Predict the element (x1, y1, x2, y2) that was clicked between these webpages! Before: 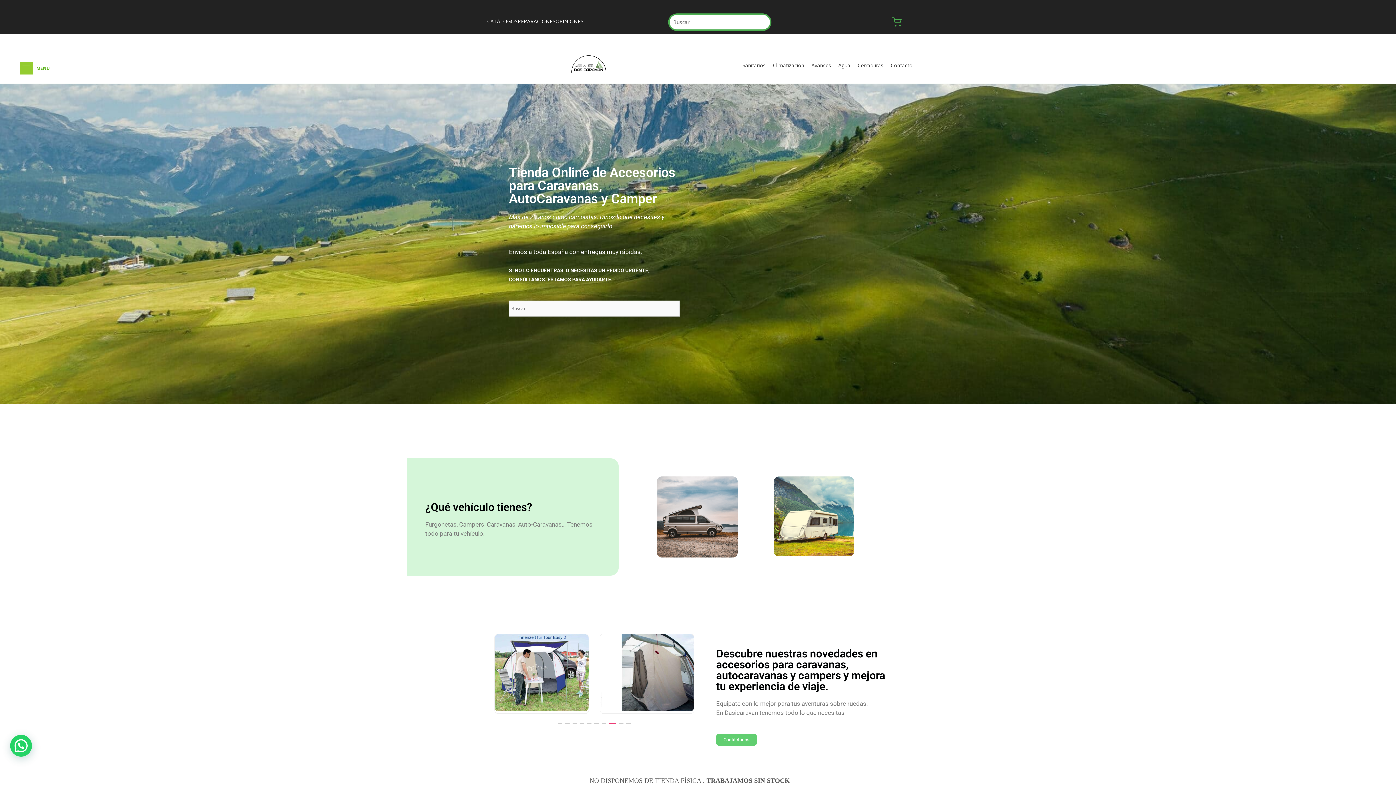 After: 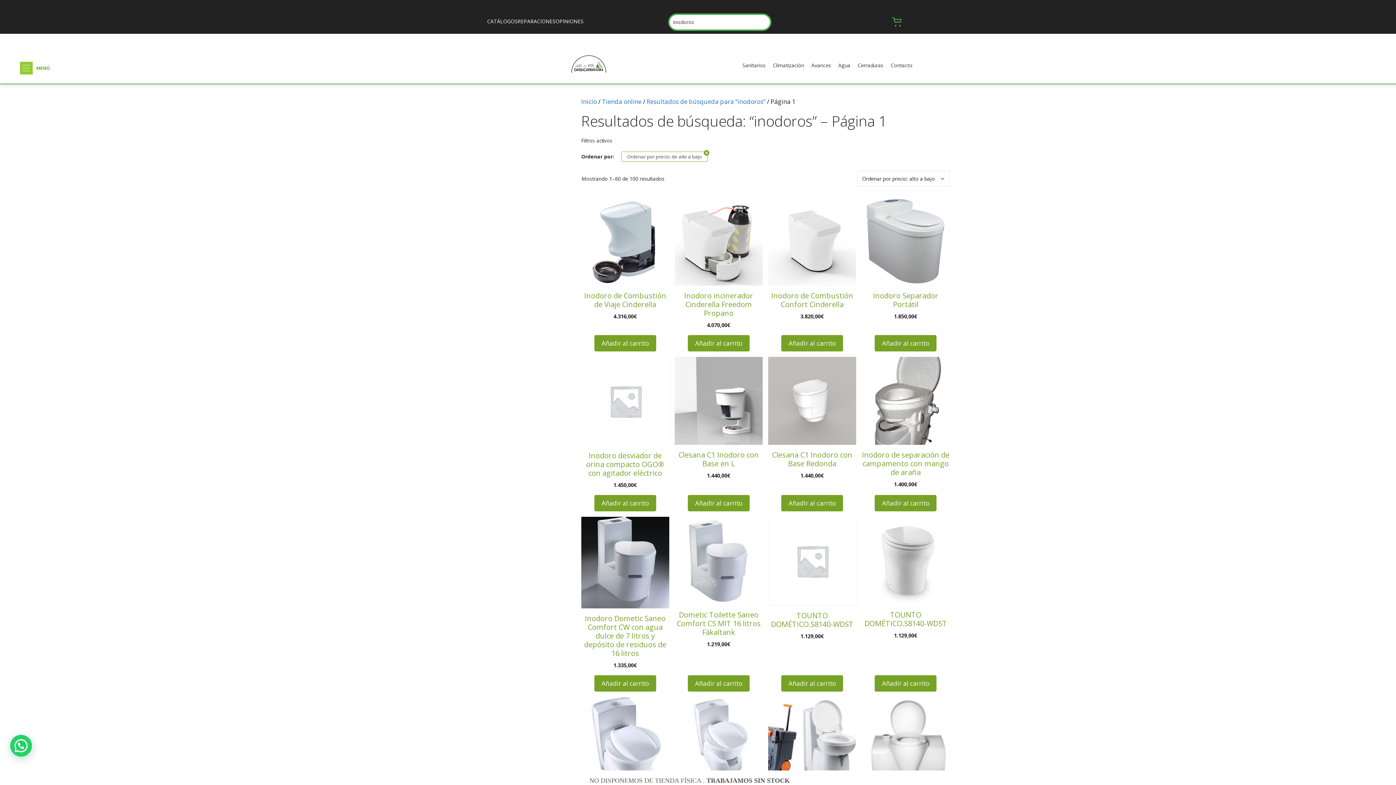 Action: bbox: (738, 60, 769, 70) label: Sanitarios